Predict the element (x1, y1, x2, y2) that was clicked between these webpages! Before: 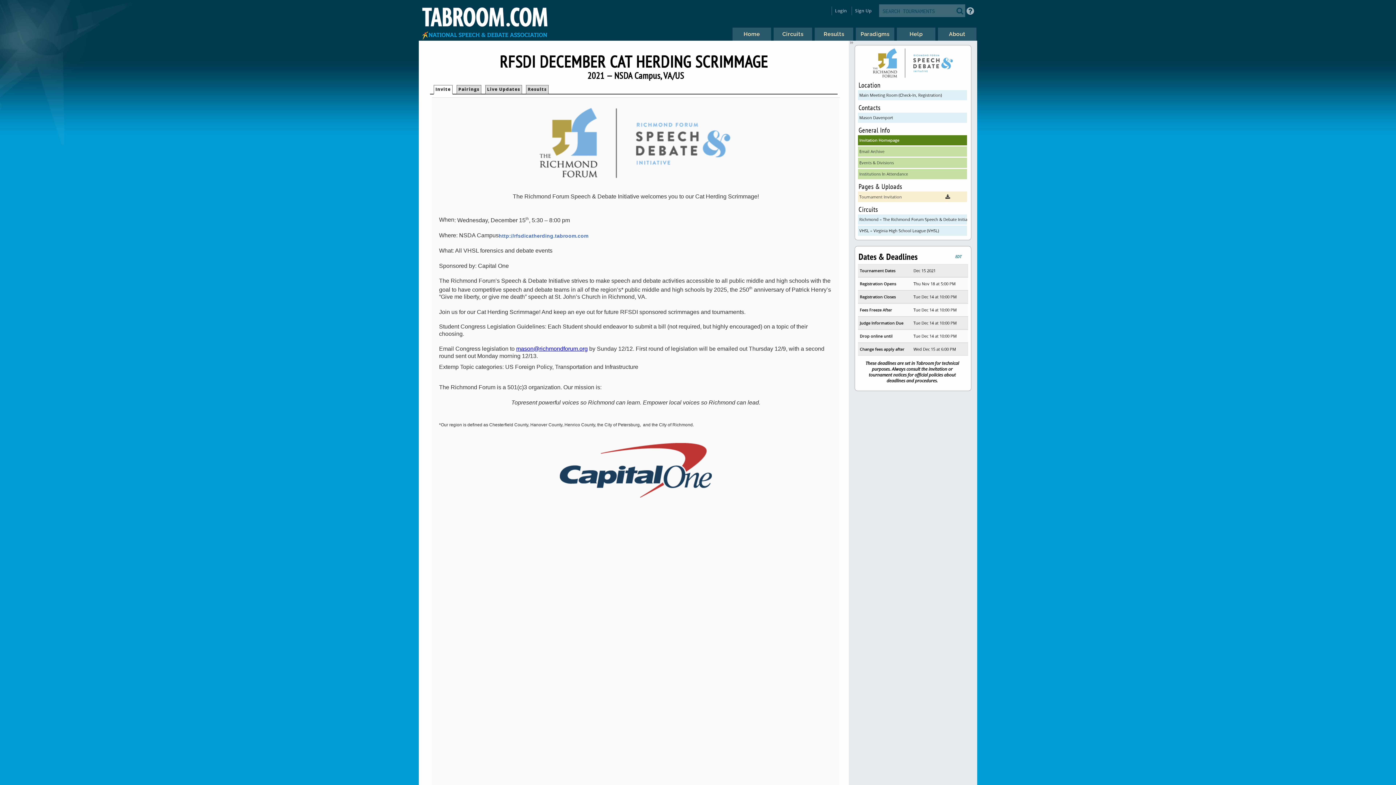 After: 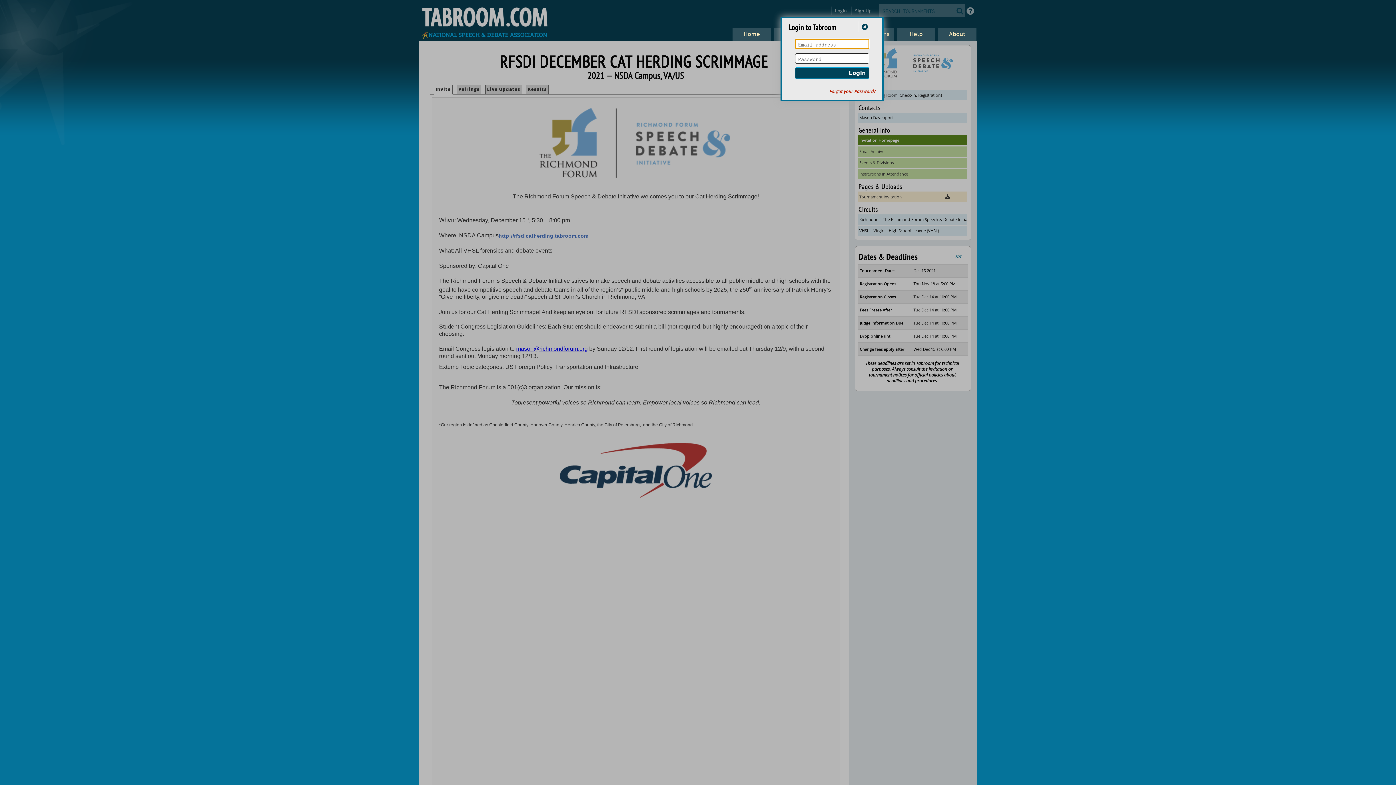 Action: label: Login bbox: (831, 6, 850, 15)